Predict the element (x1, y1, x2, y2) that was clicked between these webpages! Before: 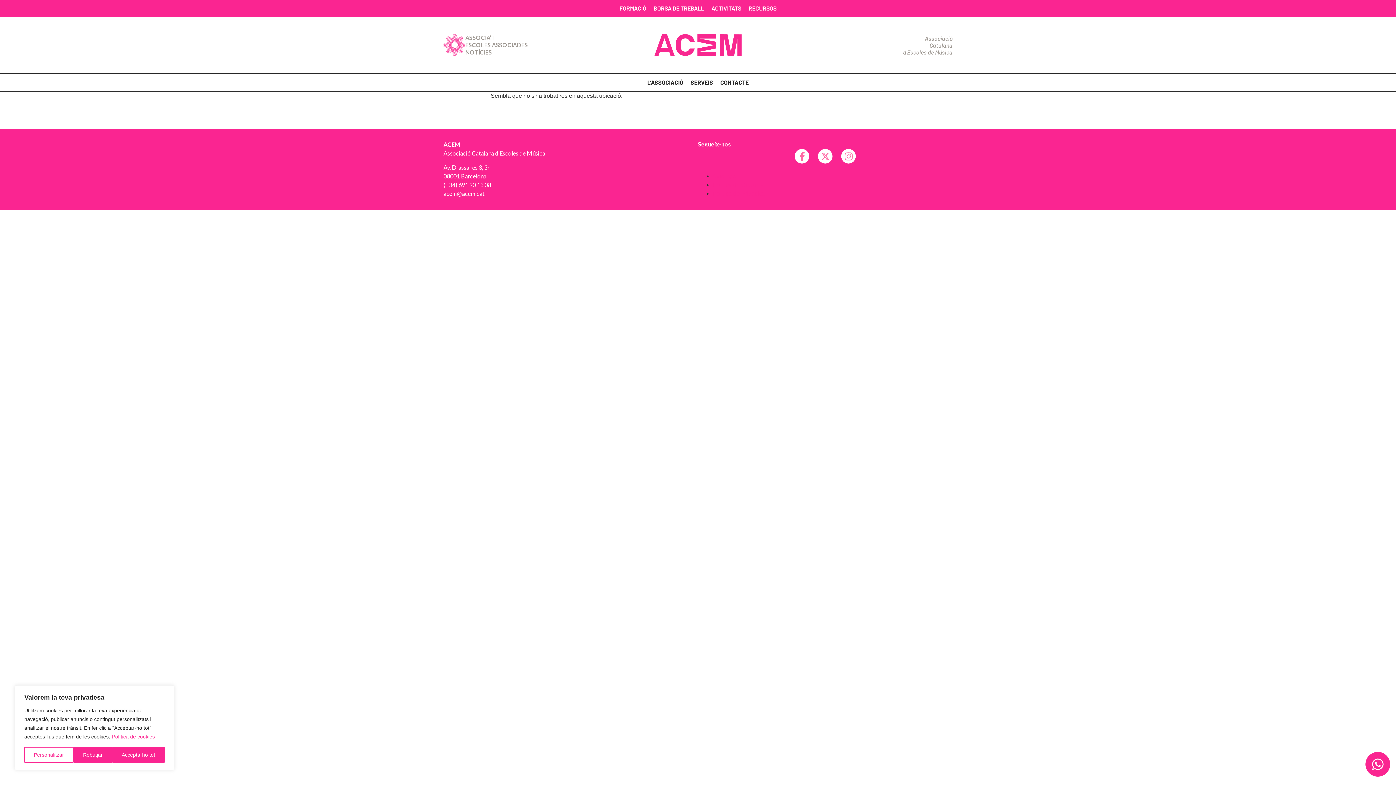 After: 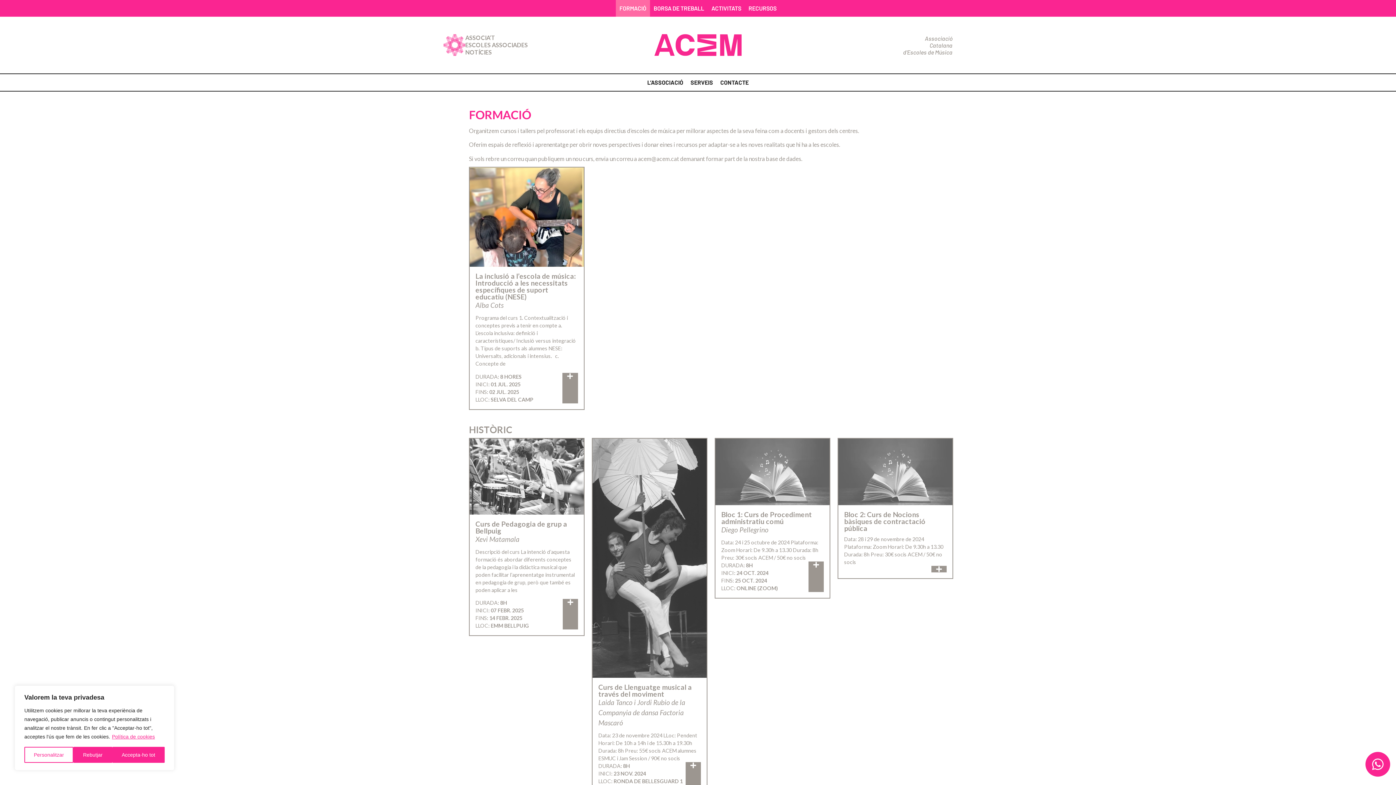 Action: label: FORMACIÓ bbox: (616, 0, 650, 16)